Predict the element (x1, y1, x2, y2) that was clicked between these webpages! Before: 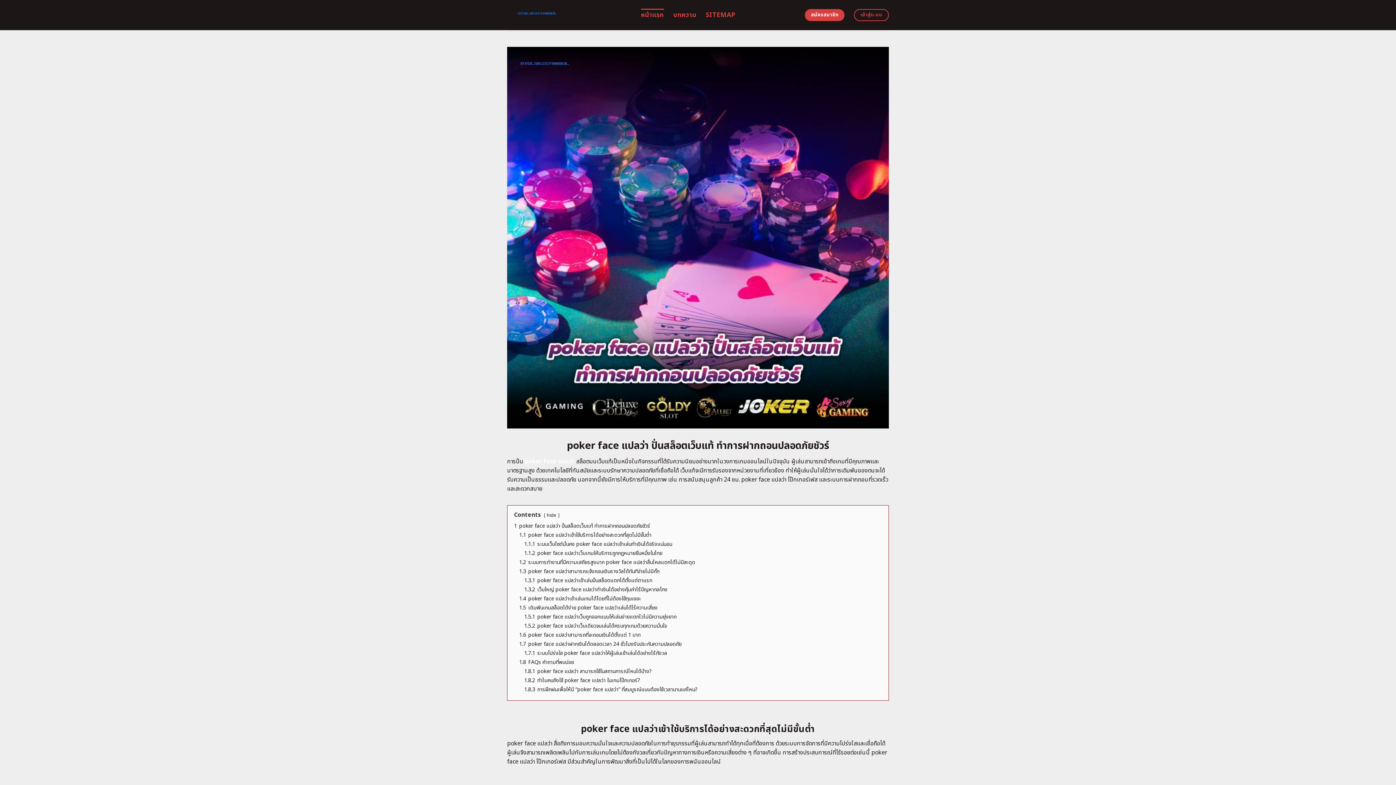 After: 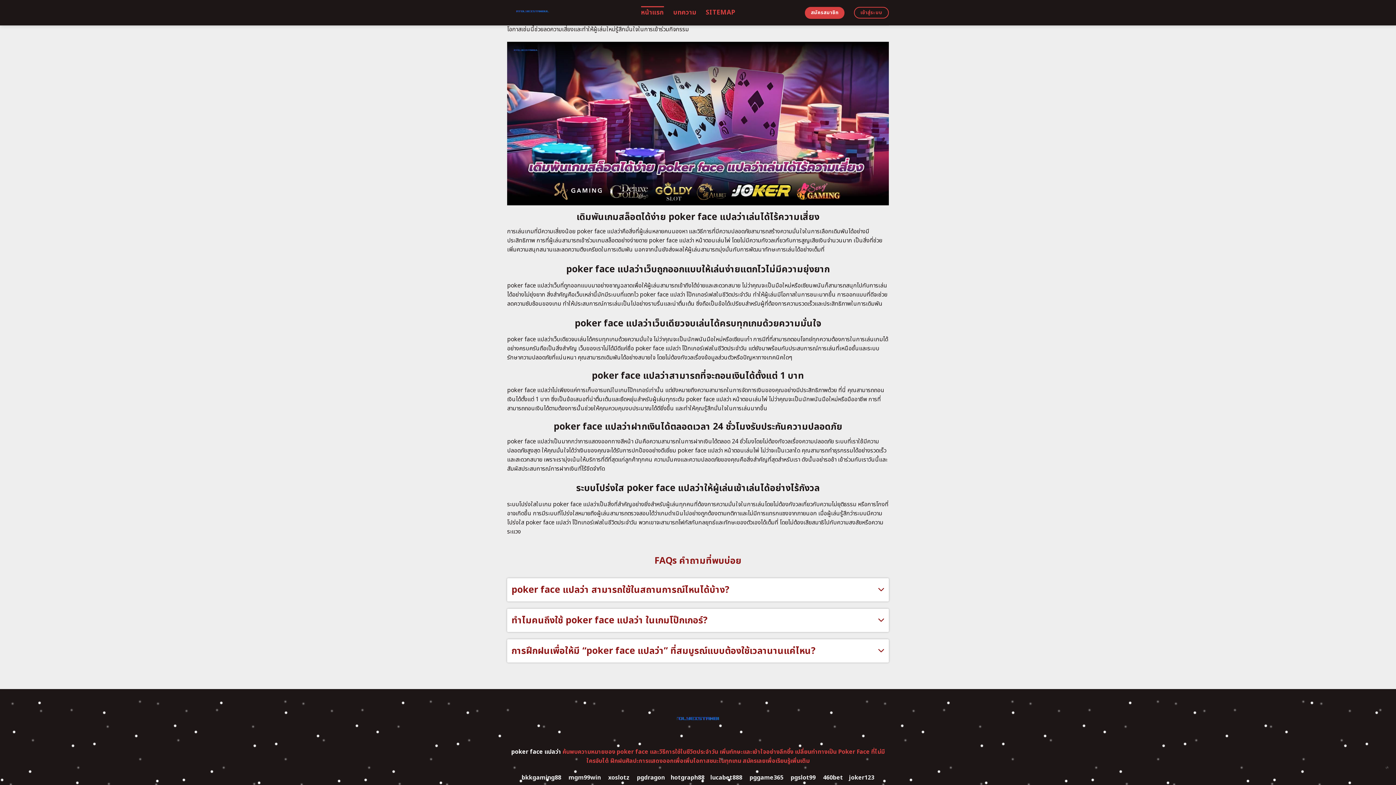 Action: bbox: (519, 567, 659, 575) label: 1.3 poker face แปลว่าสามารถแจ้งถอนเงินรางวัลได้ทันทีจ่ายไม่มีกั๊ก